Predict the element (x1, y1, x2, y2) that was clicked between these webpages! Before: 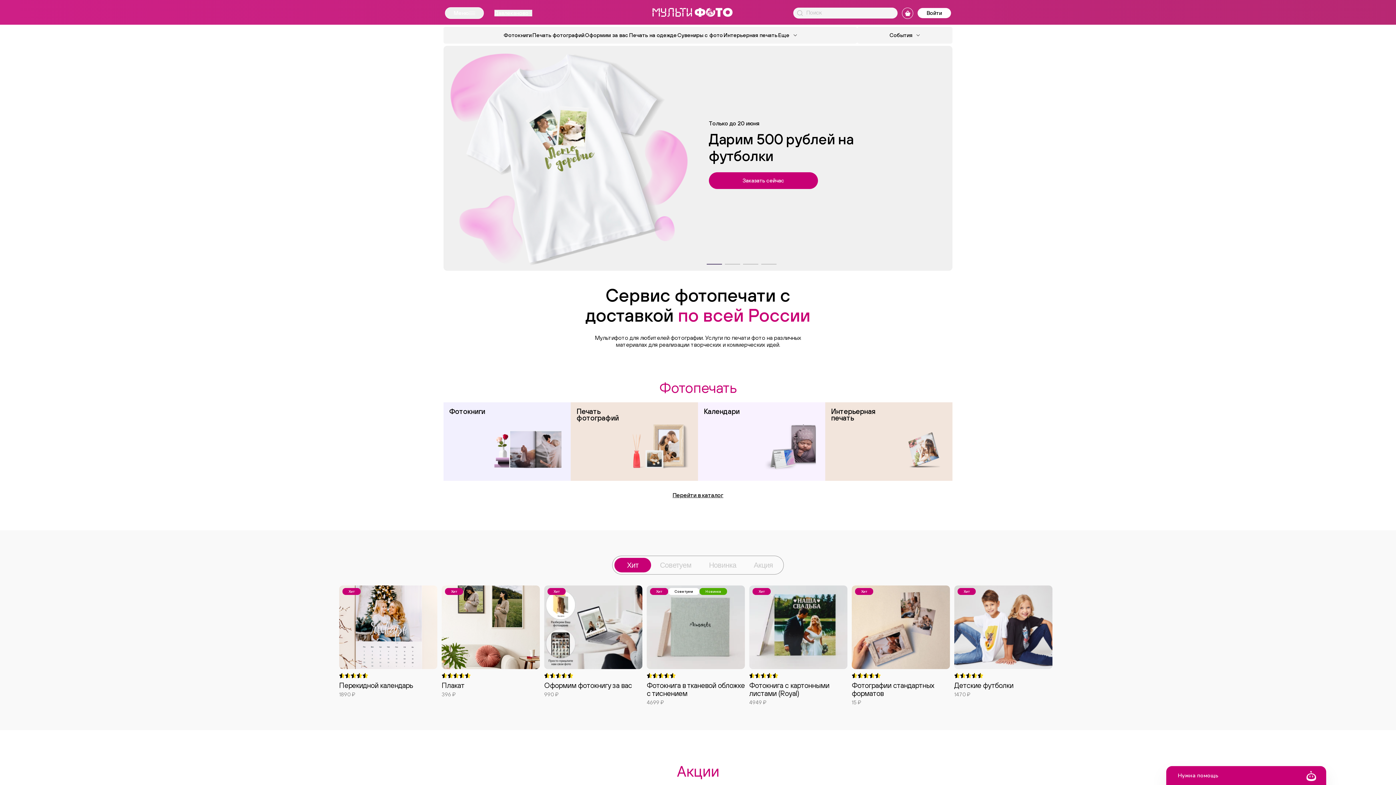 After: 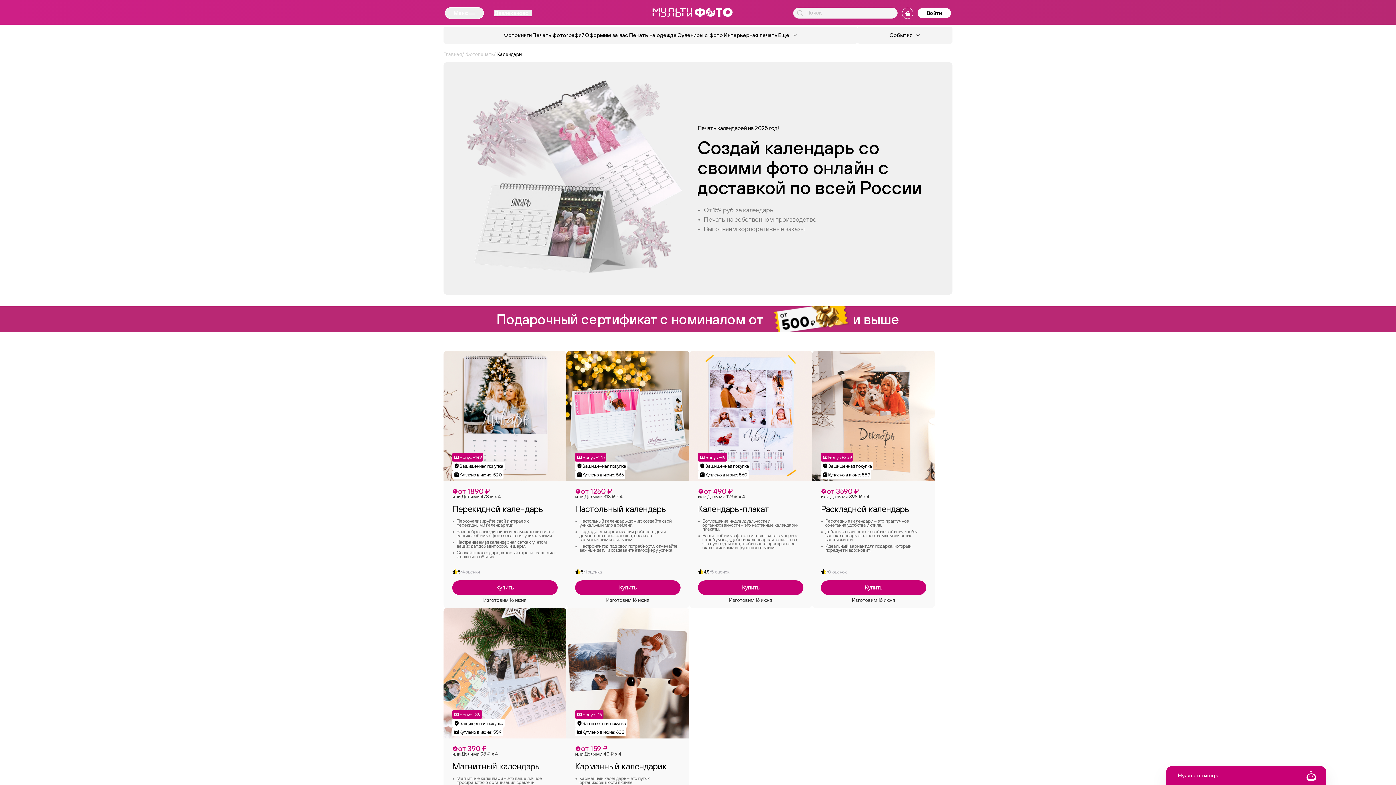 Action: bbox: (698, 402, 825, 480)